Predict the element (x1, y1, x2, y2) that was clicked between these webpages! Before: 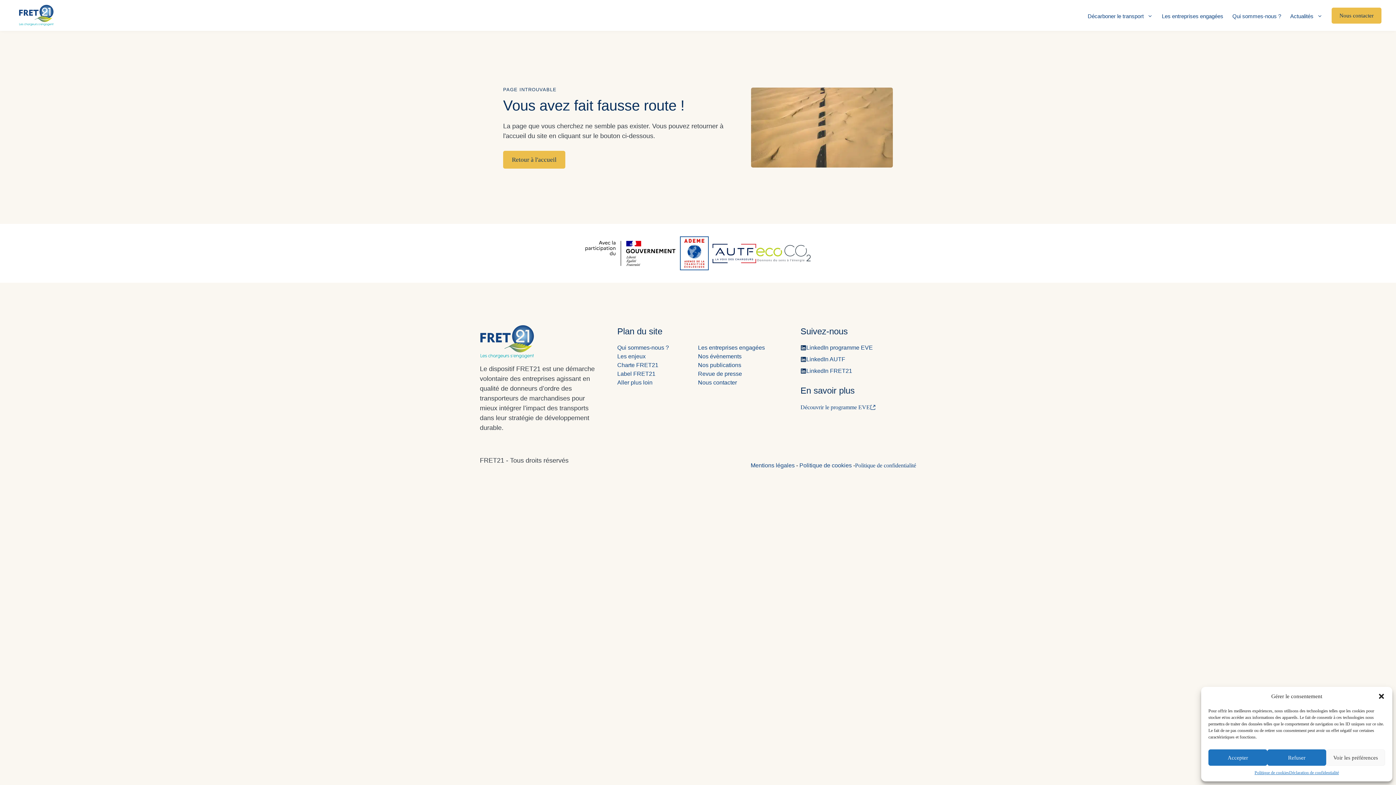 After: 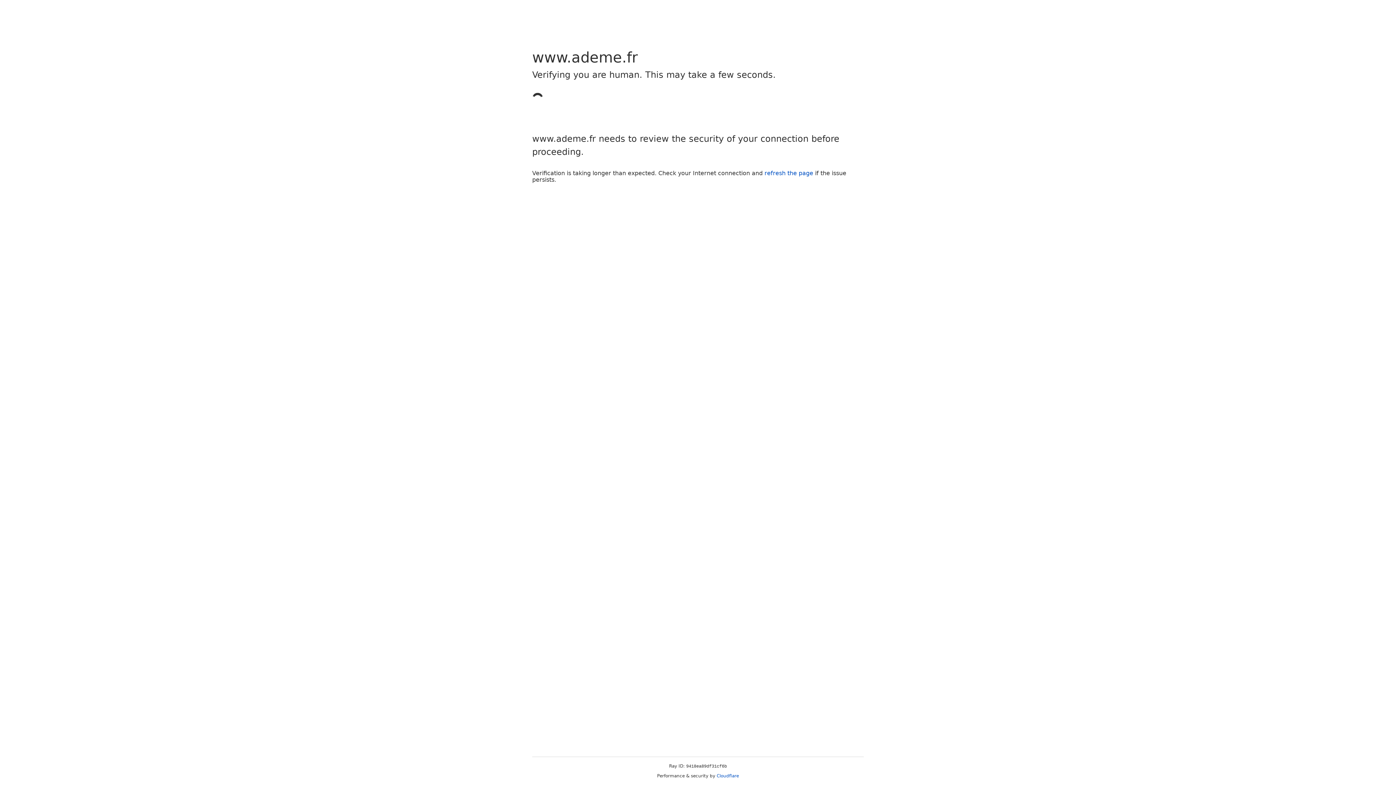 Action: bbox: (1289, 769, 1339, 776) label: Déclaration de confidentialité